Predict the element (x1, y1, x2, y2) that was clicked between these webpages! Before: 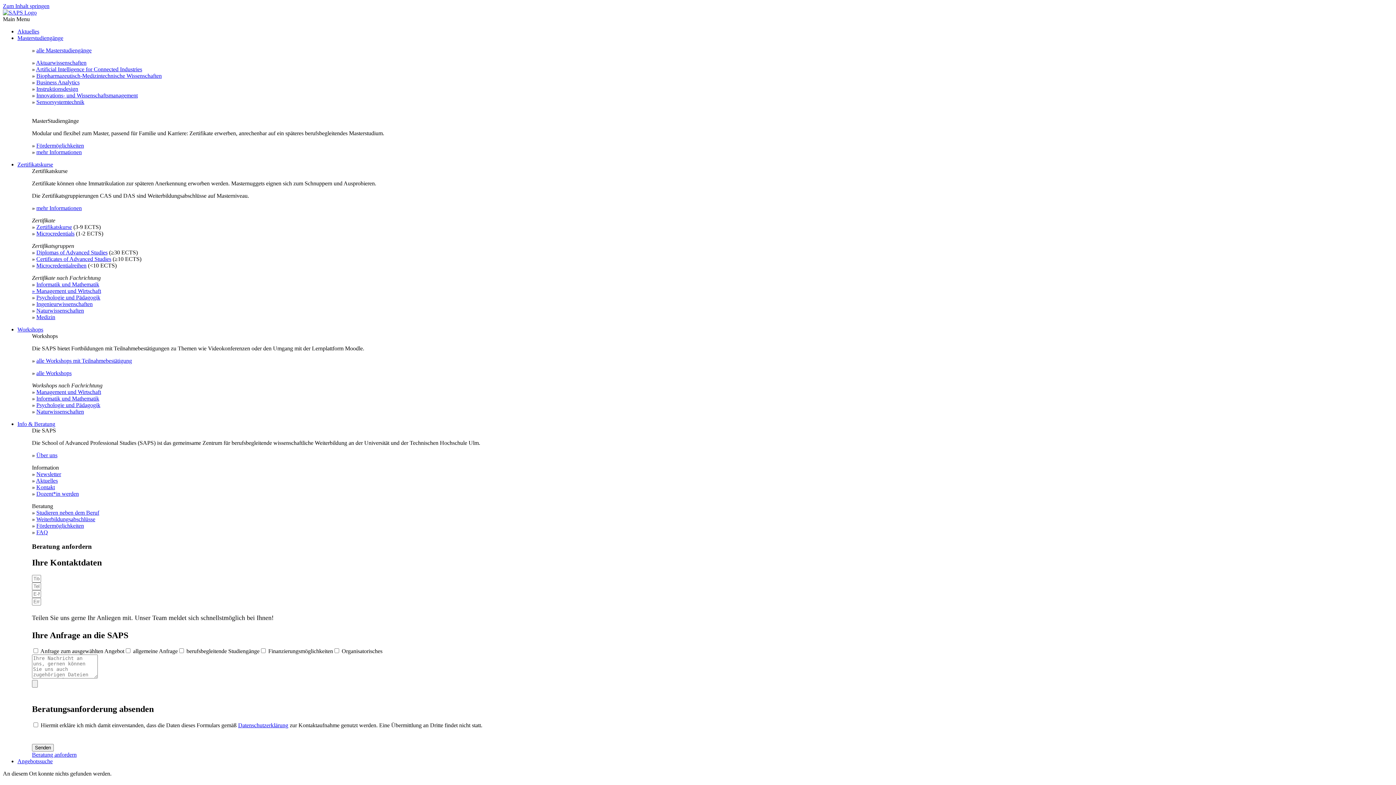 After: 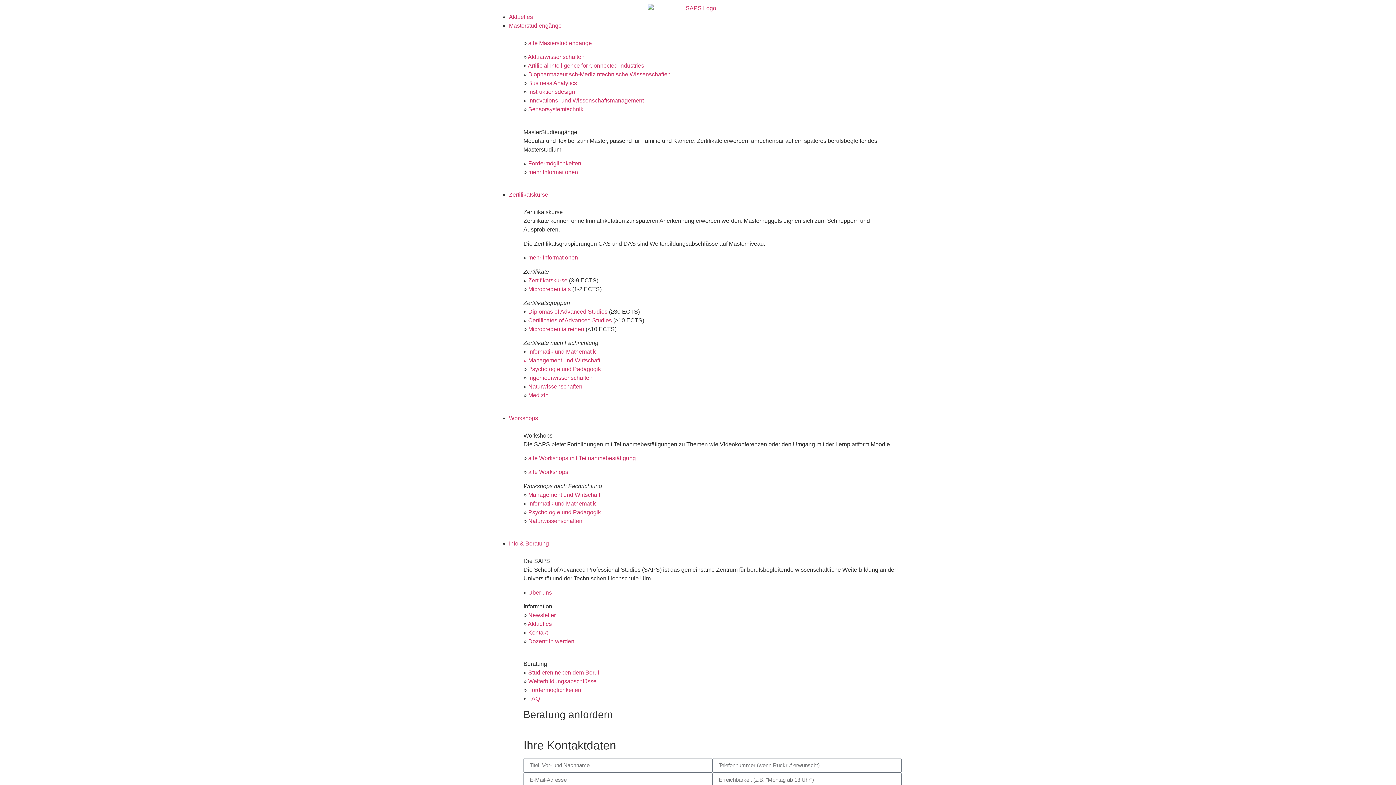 Action: bbox: (17, 758, 52, 764) label: Angebotssuche